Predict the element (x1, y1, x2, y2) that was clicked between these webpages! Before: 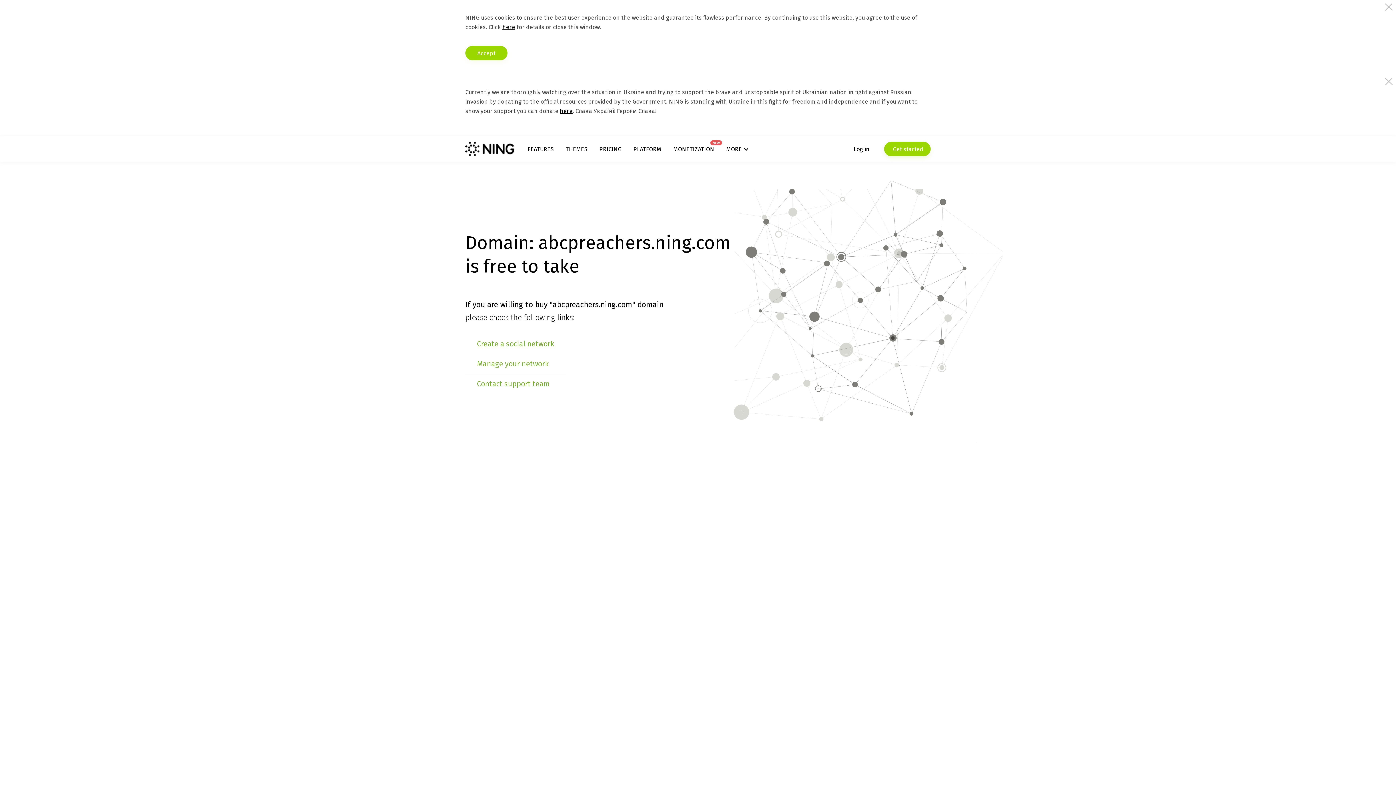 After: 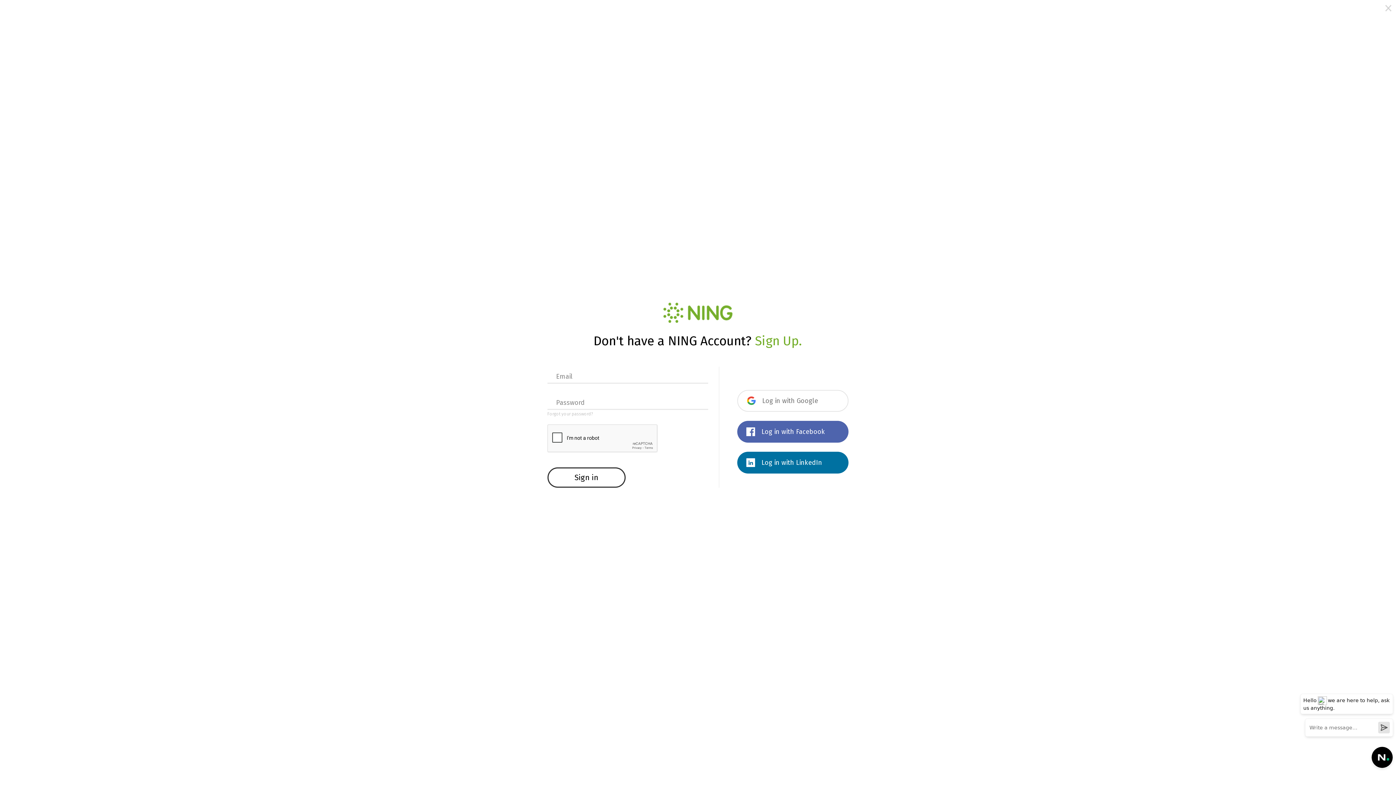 Action: label: Manage your network bbox: (477, 359, 548, 368)